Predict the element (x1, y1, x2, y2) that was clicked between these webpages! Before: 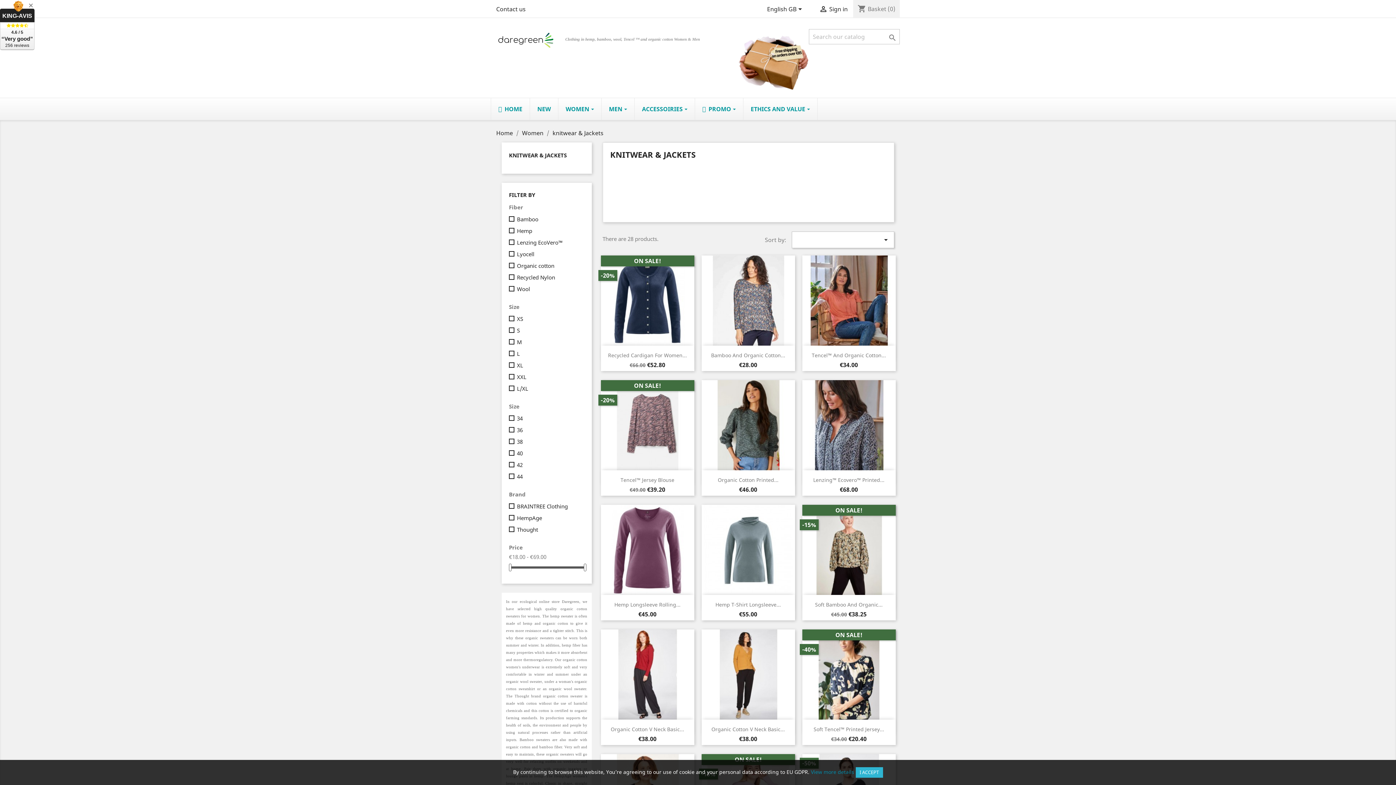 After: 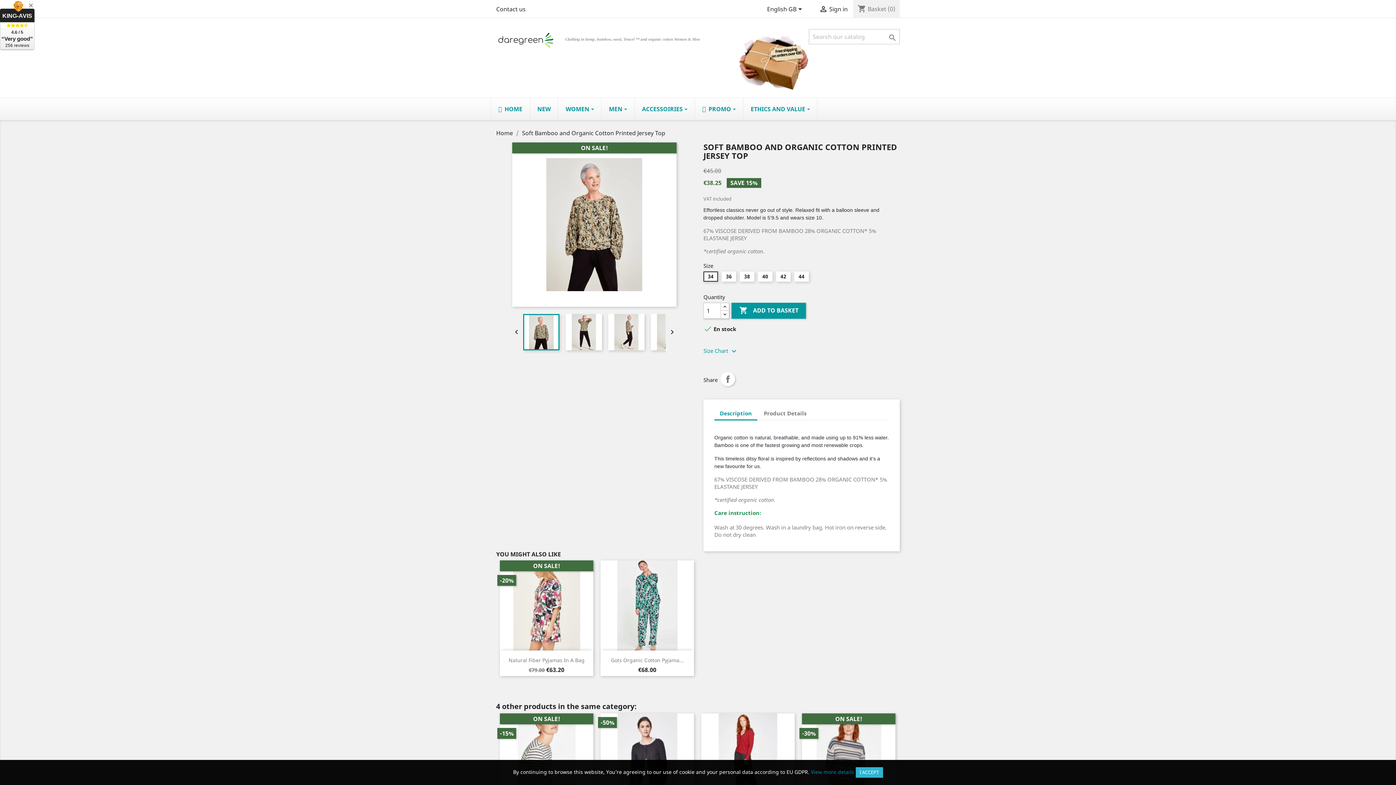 Action: label: Soft Bamboo And Organic... bbox: (815, 601, 882, 608)